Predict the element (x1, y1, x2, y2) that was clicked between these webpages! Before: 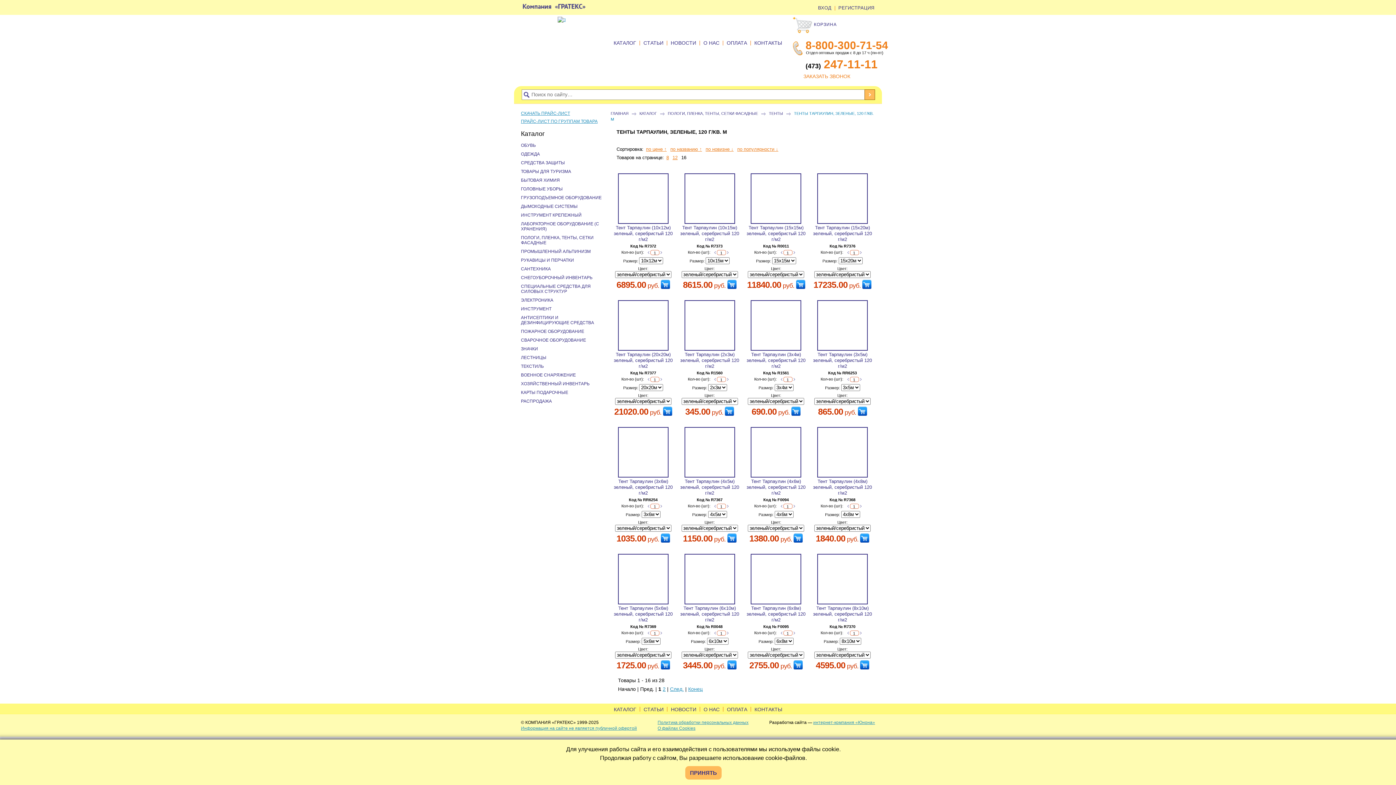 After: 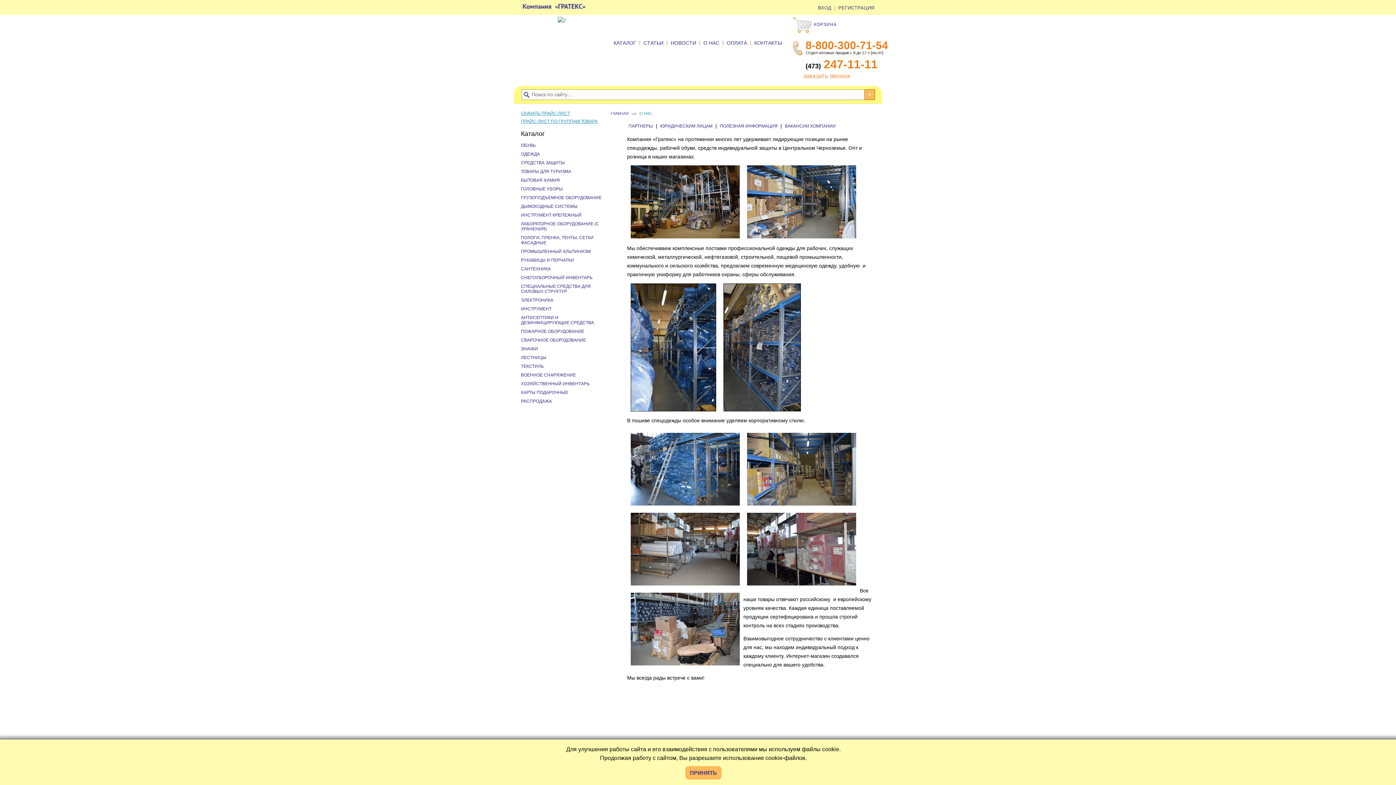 Action: bbox: (703, 704, 719, 714) label: О НАС